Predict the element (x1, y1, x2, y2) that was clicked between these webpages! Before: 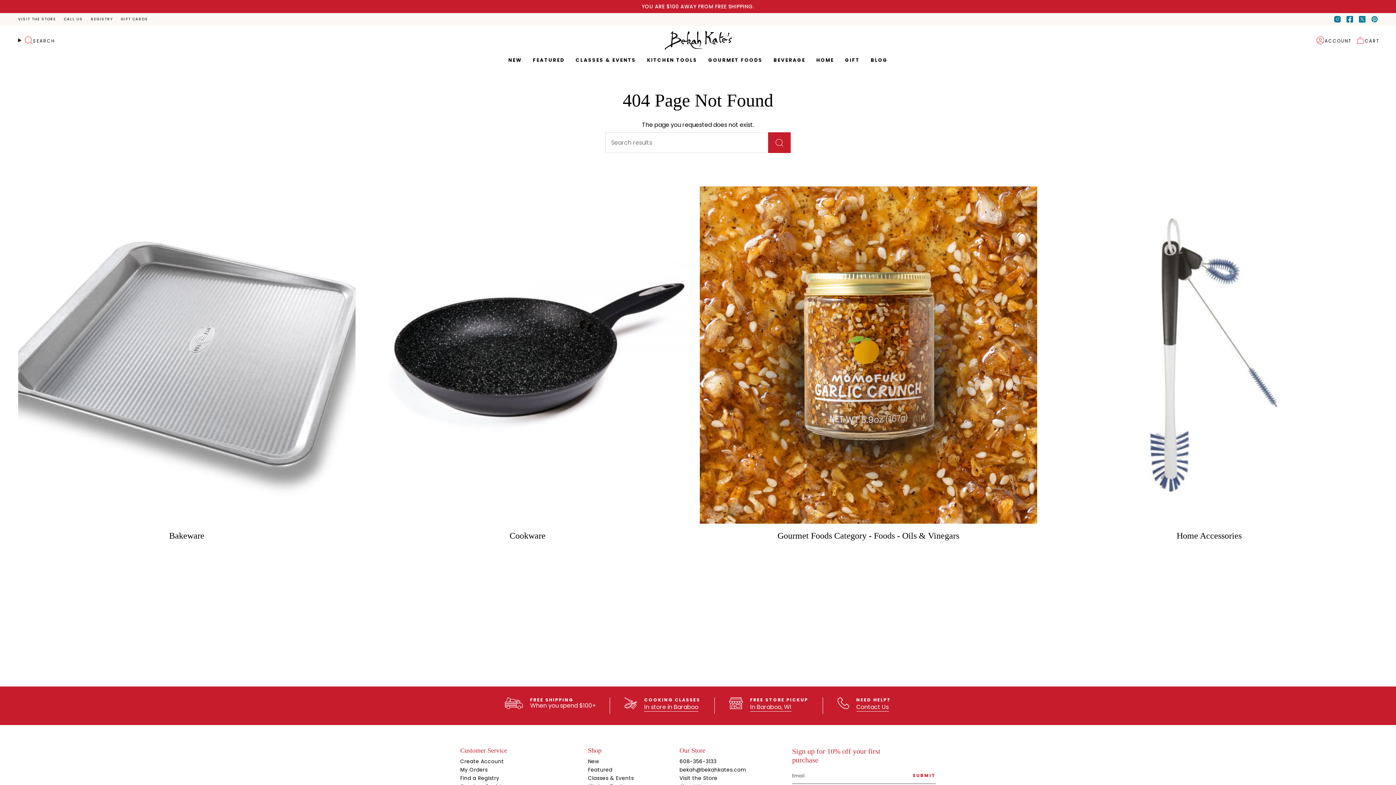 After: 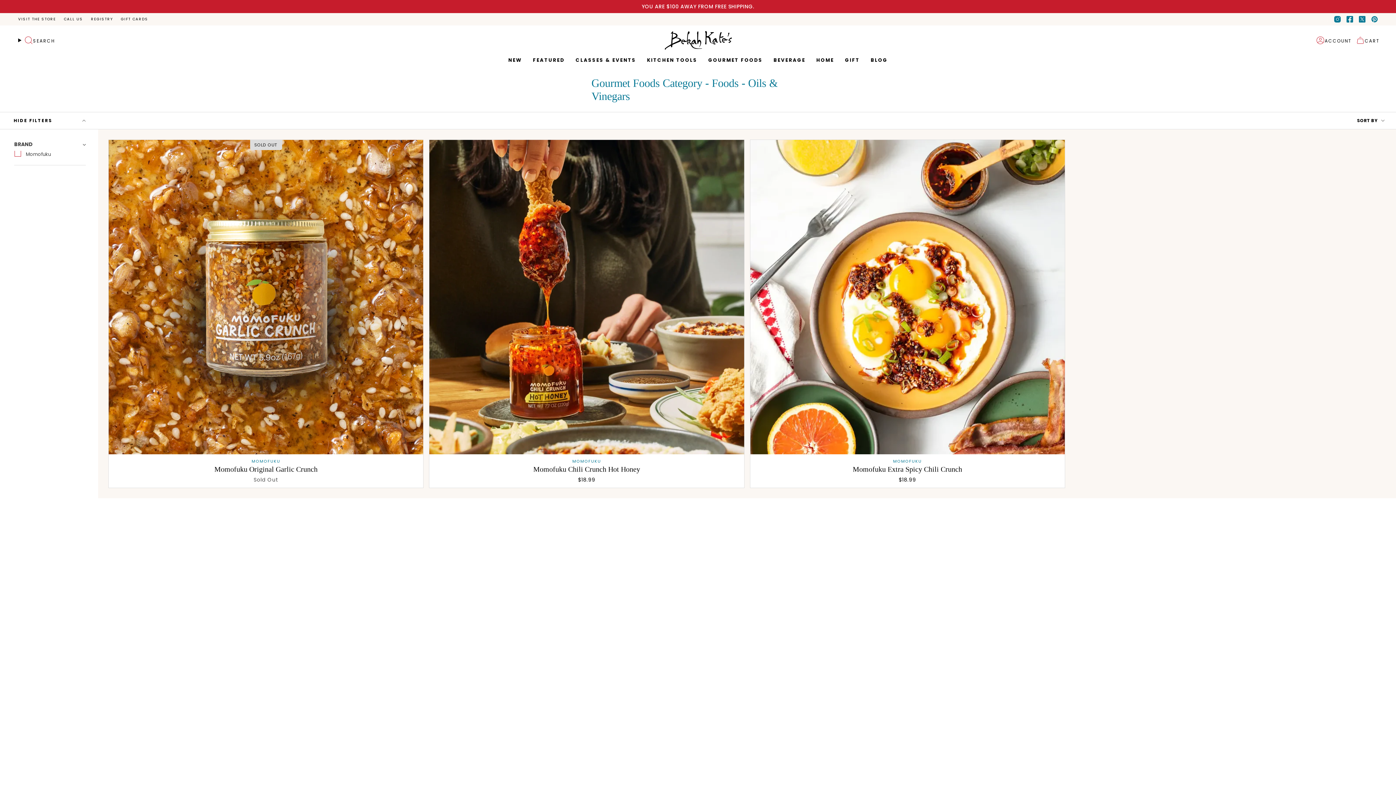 Action: label: Gourmet Foods Category - Foods - Oils & Vinegars bbox: (700, 186, 1037, 540)